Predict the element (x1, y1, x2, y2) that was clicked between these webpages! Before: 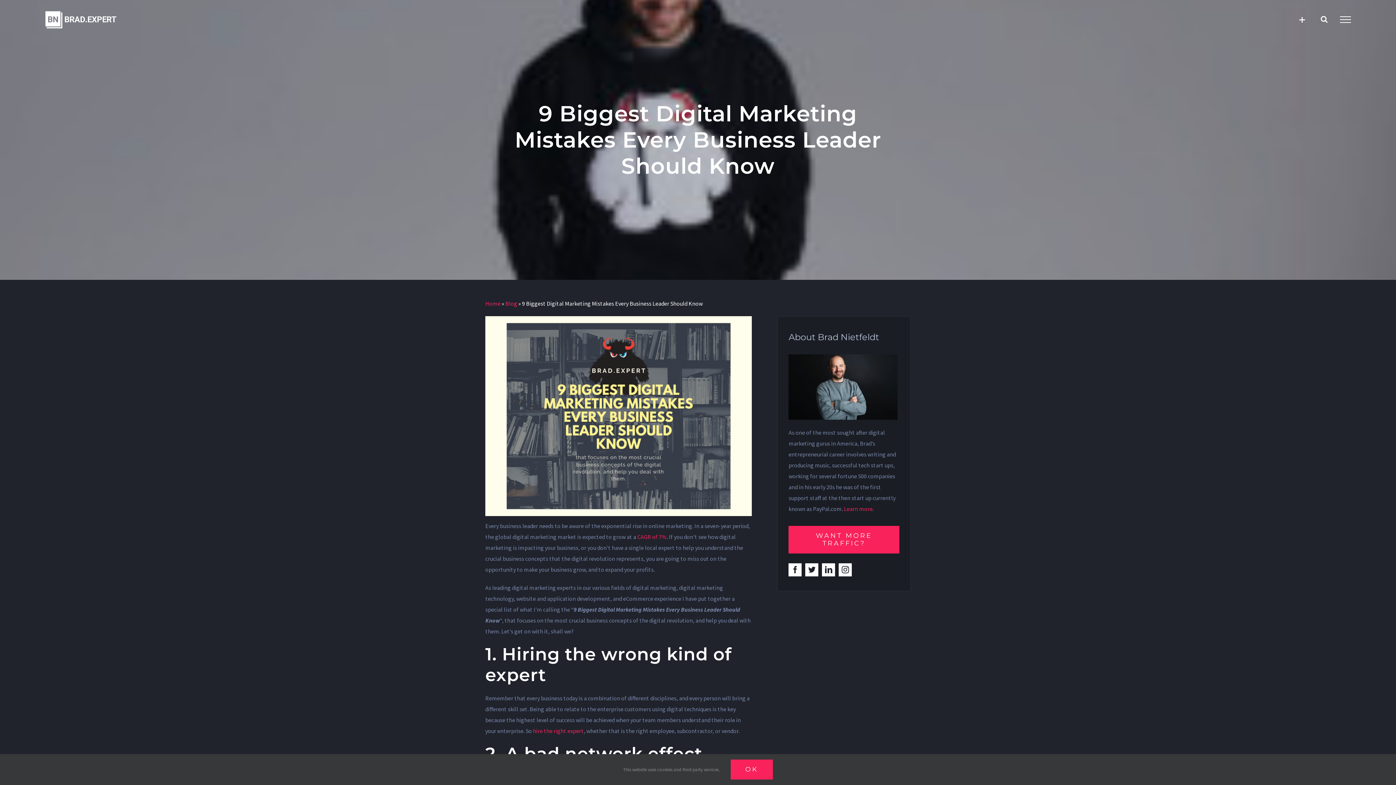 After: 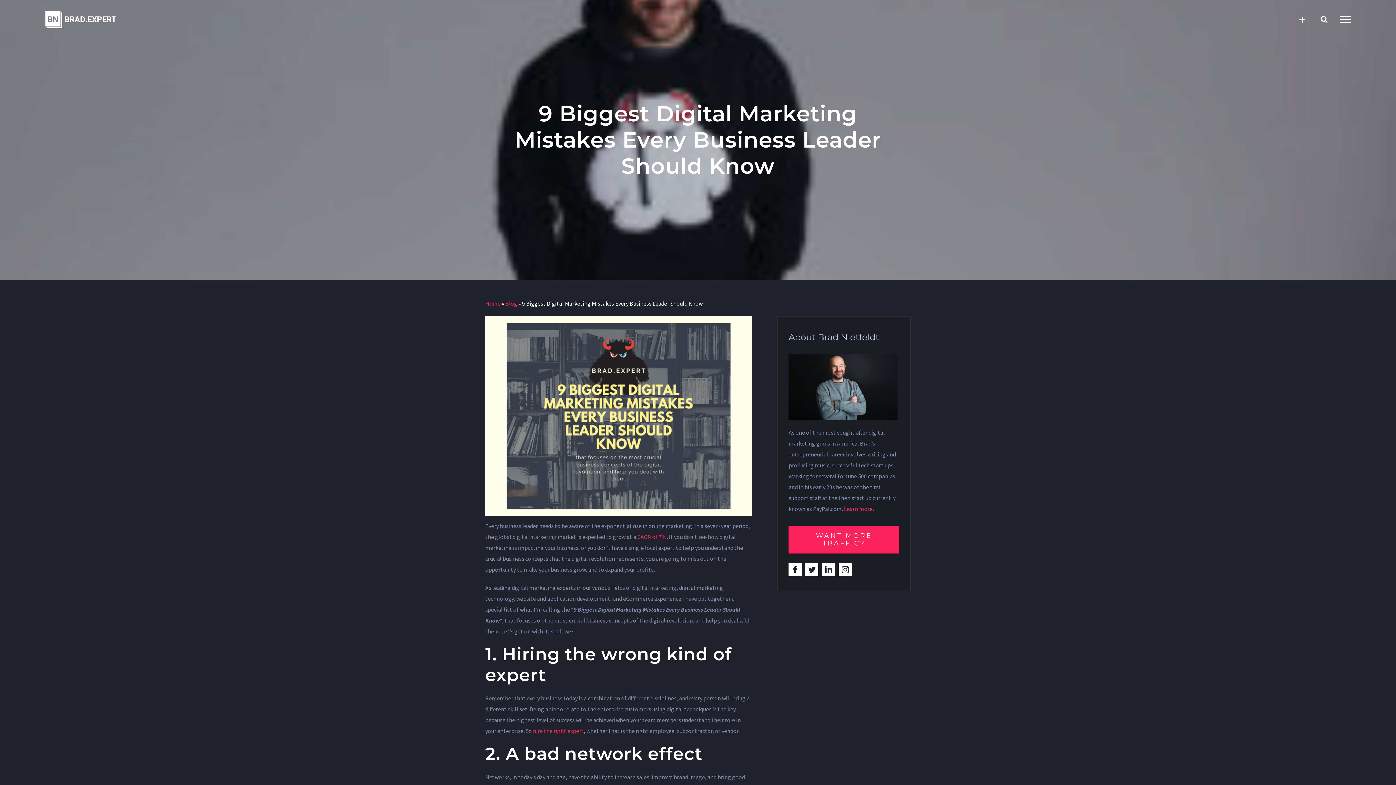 Action: bbox: (730, 760, 773, 780) label: OK